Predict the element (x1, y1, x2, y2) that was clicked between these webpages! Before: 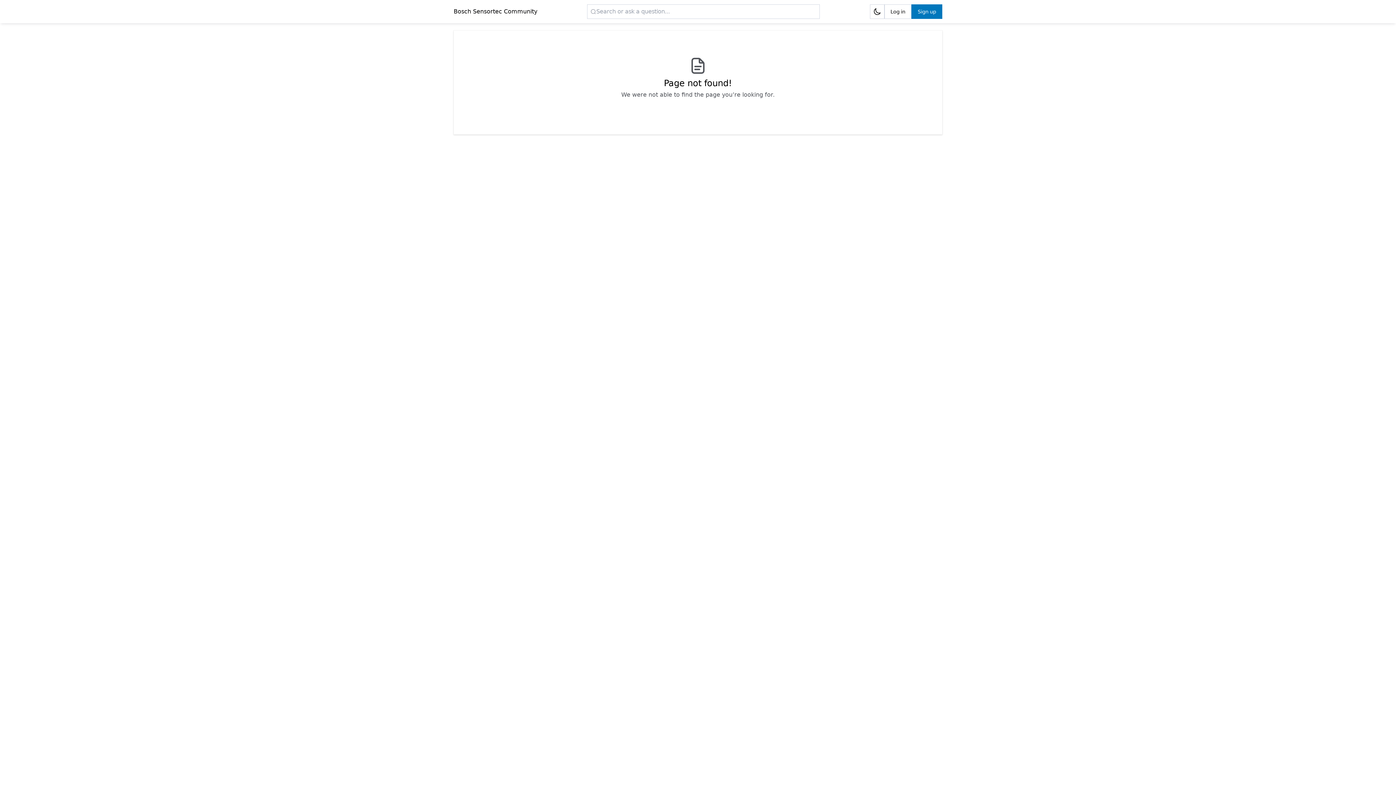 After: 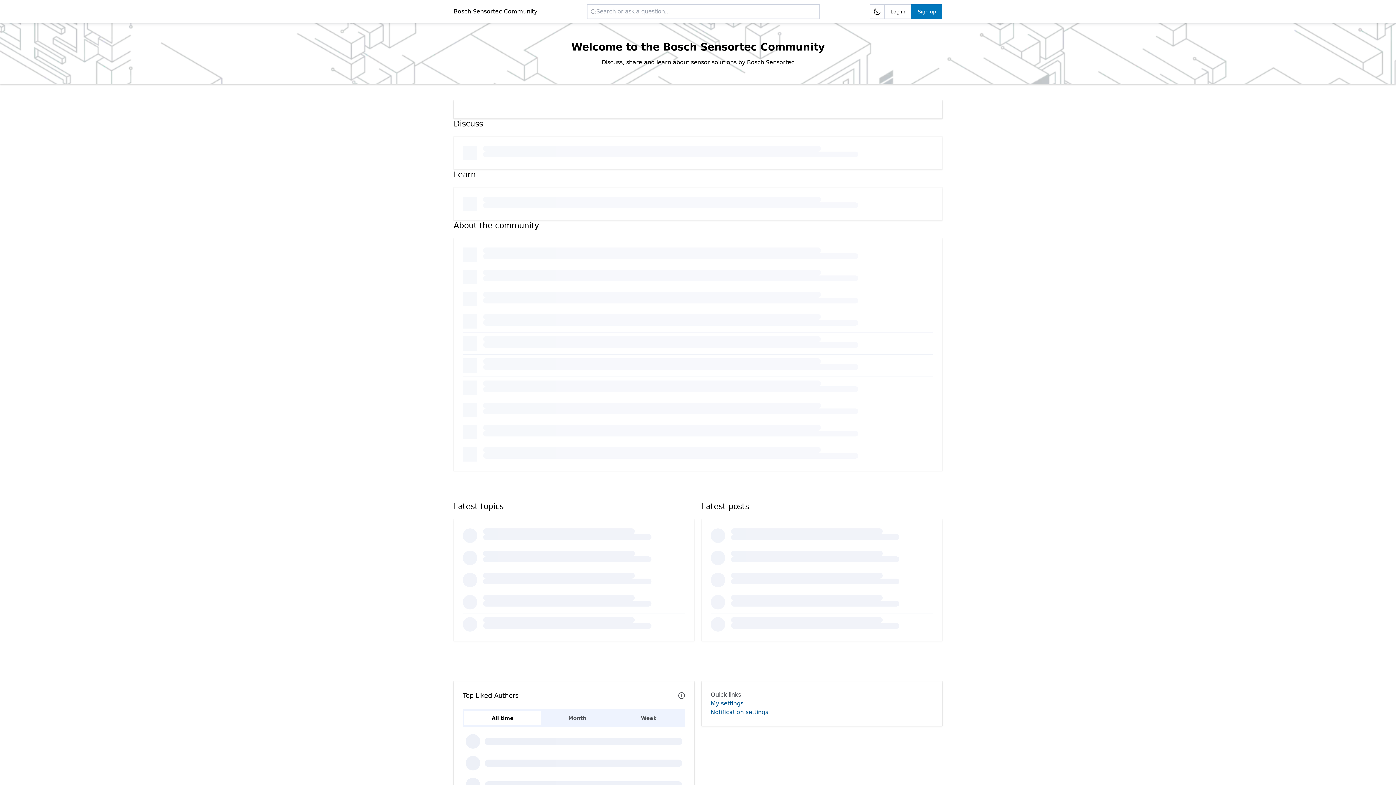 Action: bbox: (453, 7, 537, 16) label: Bosch Sensortec Community